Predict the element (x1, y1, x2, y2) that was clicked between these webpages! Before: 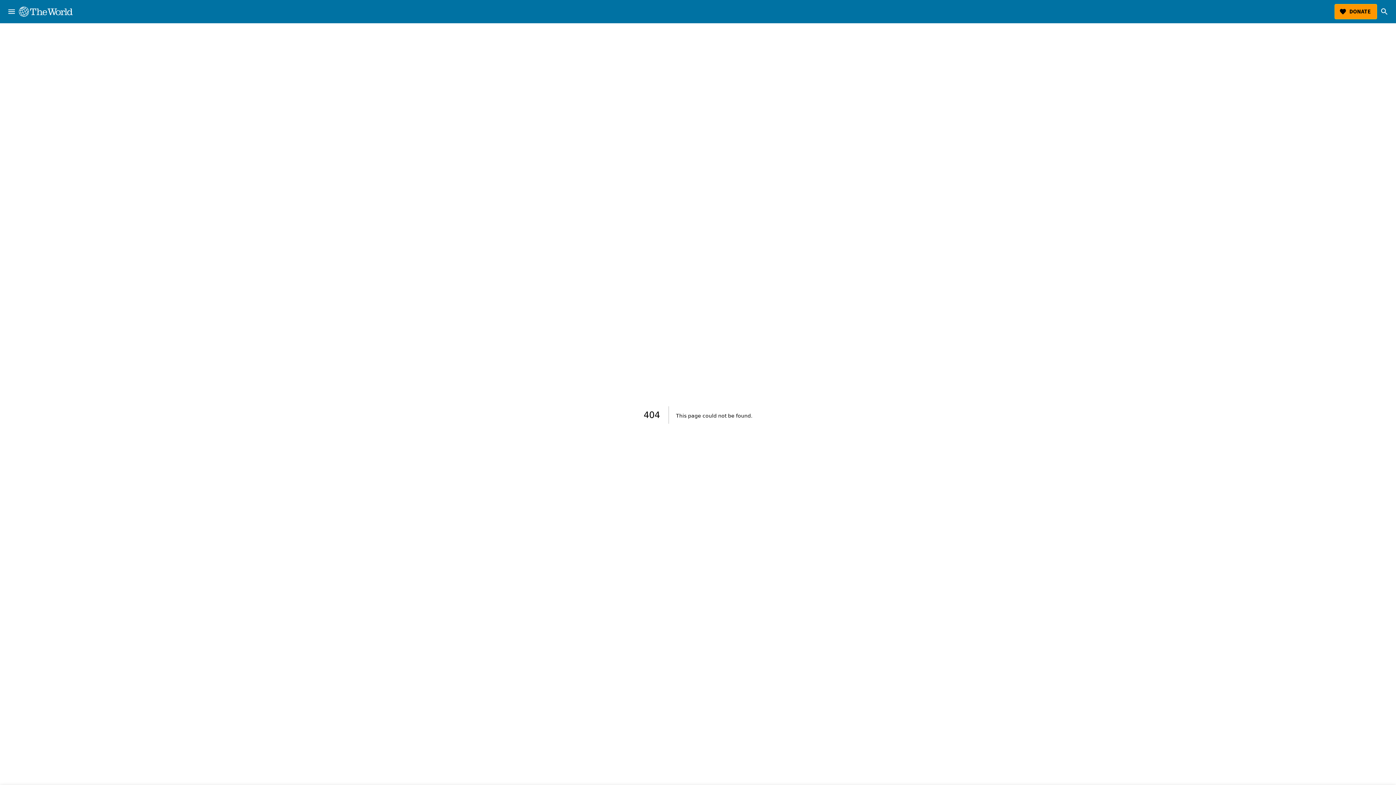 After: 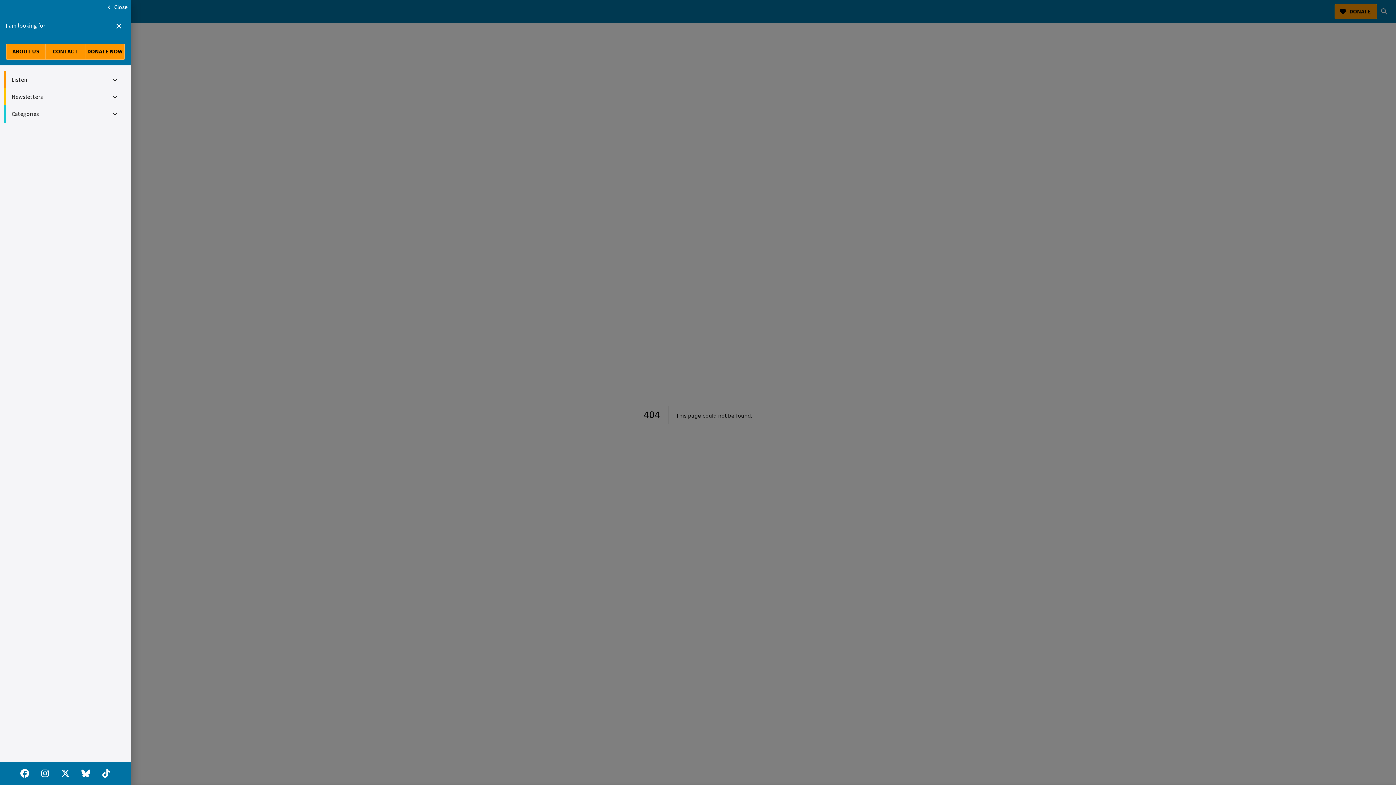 Action: bbox: (4, 4, 18, 18) label: menu